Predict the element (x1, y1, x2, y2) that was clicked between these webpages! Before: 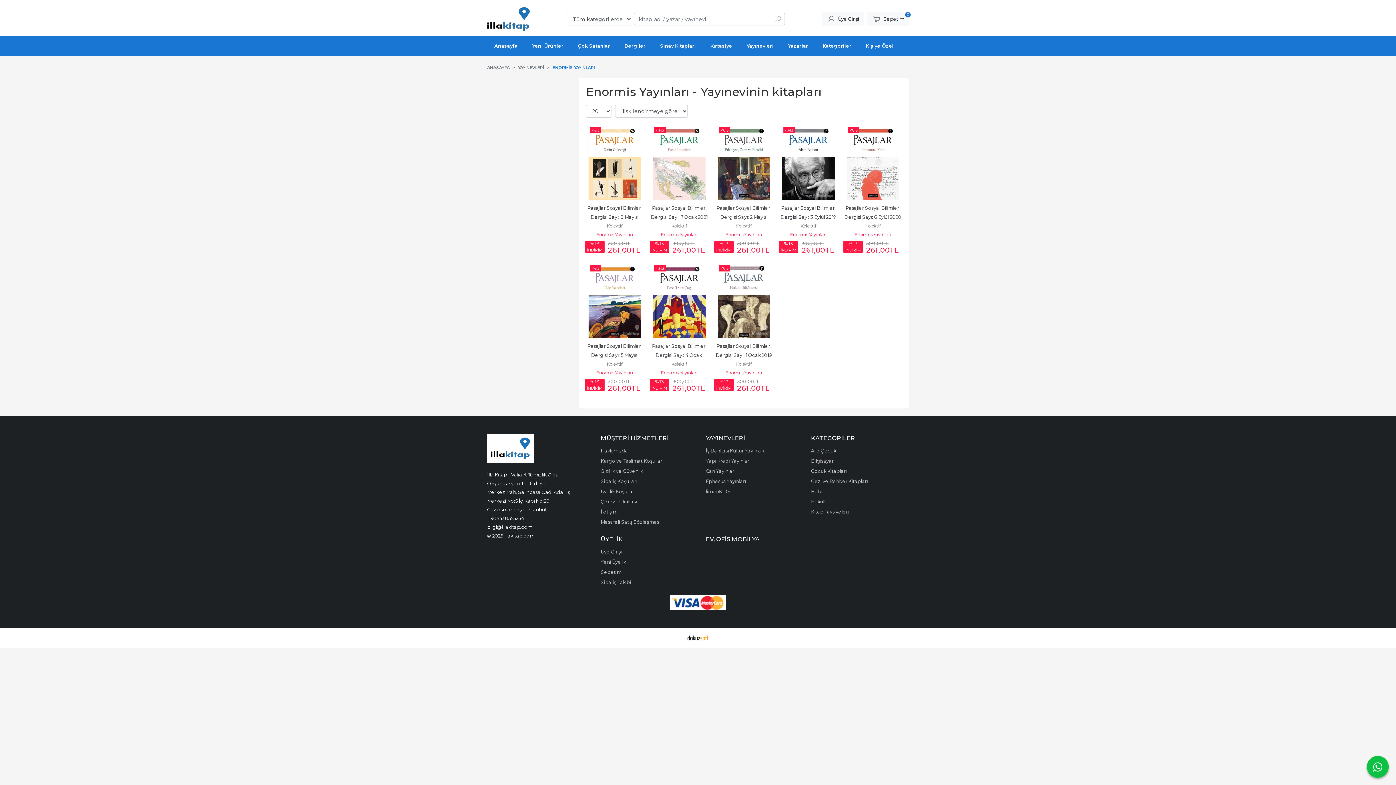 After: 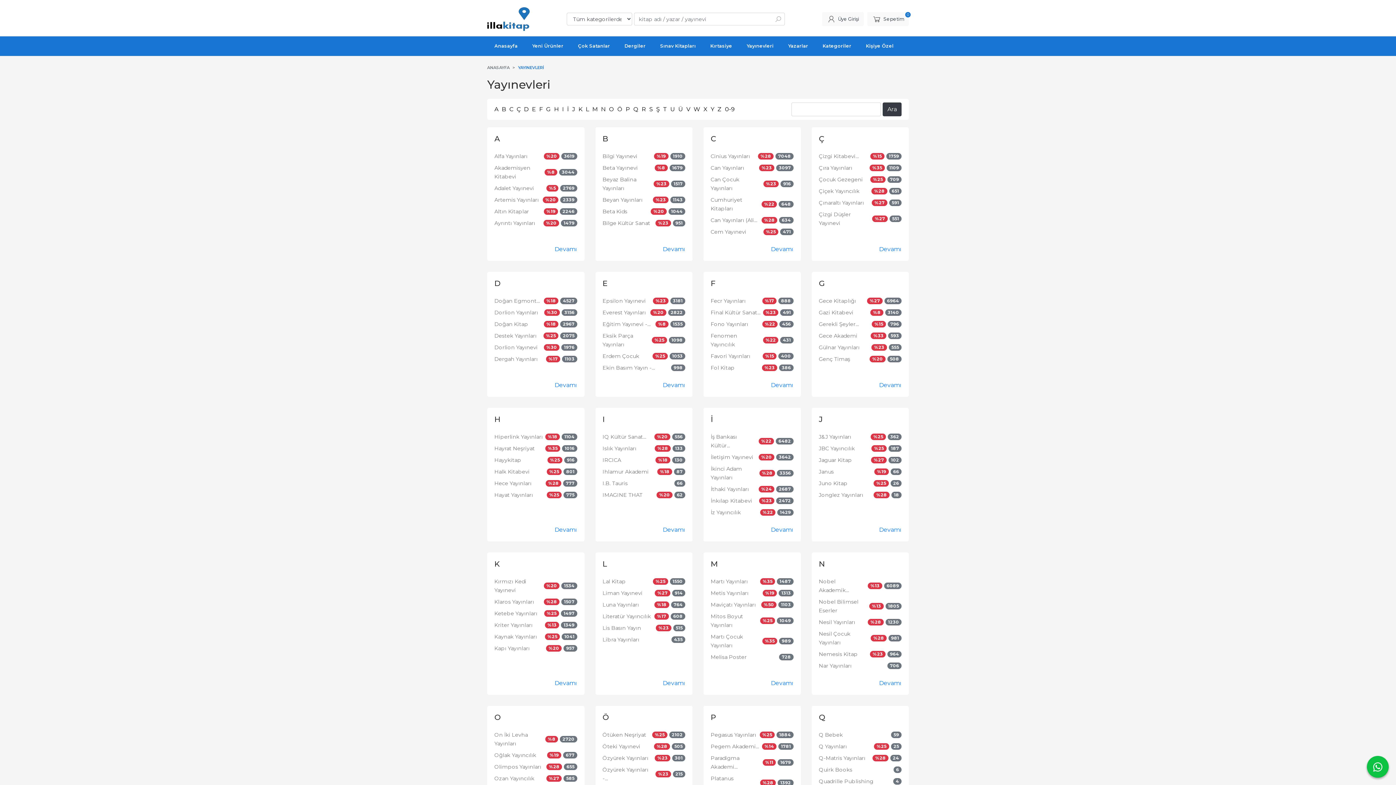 Action: label: Yayınevleri bbox: (739, 36, 781, 56)